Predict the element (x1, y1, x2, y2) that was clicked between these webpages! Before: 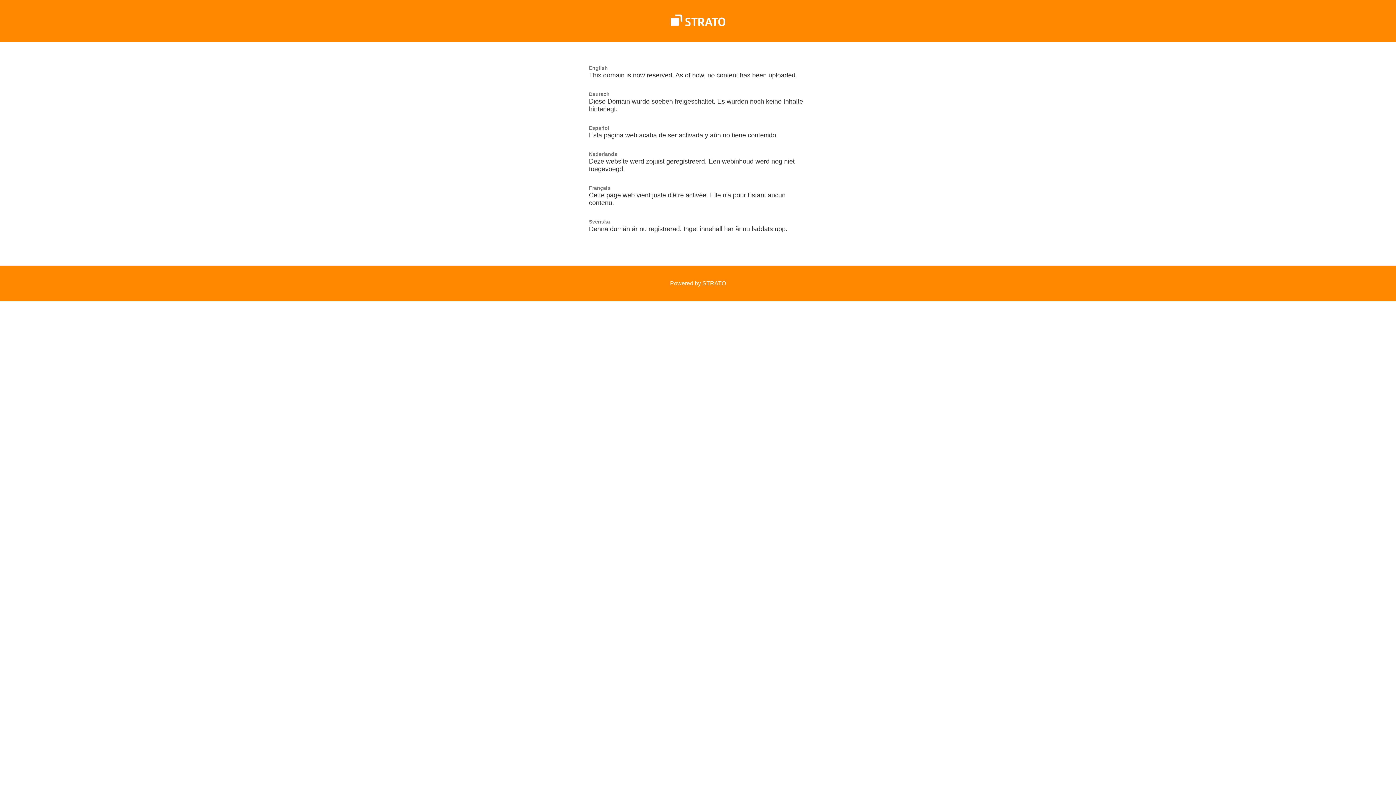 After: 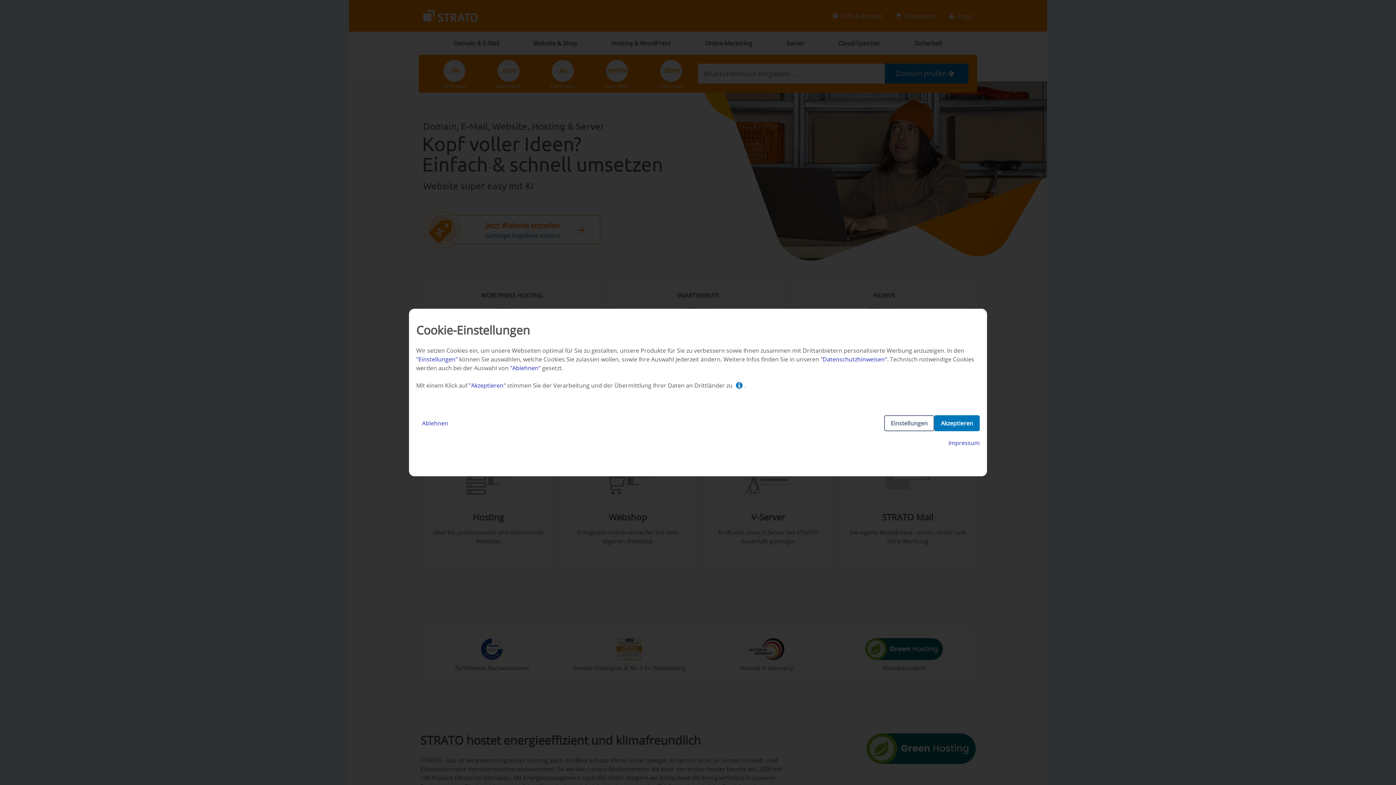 Action: bbox: (670, 280, 726, 286) label: Powered by STRATO